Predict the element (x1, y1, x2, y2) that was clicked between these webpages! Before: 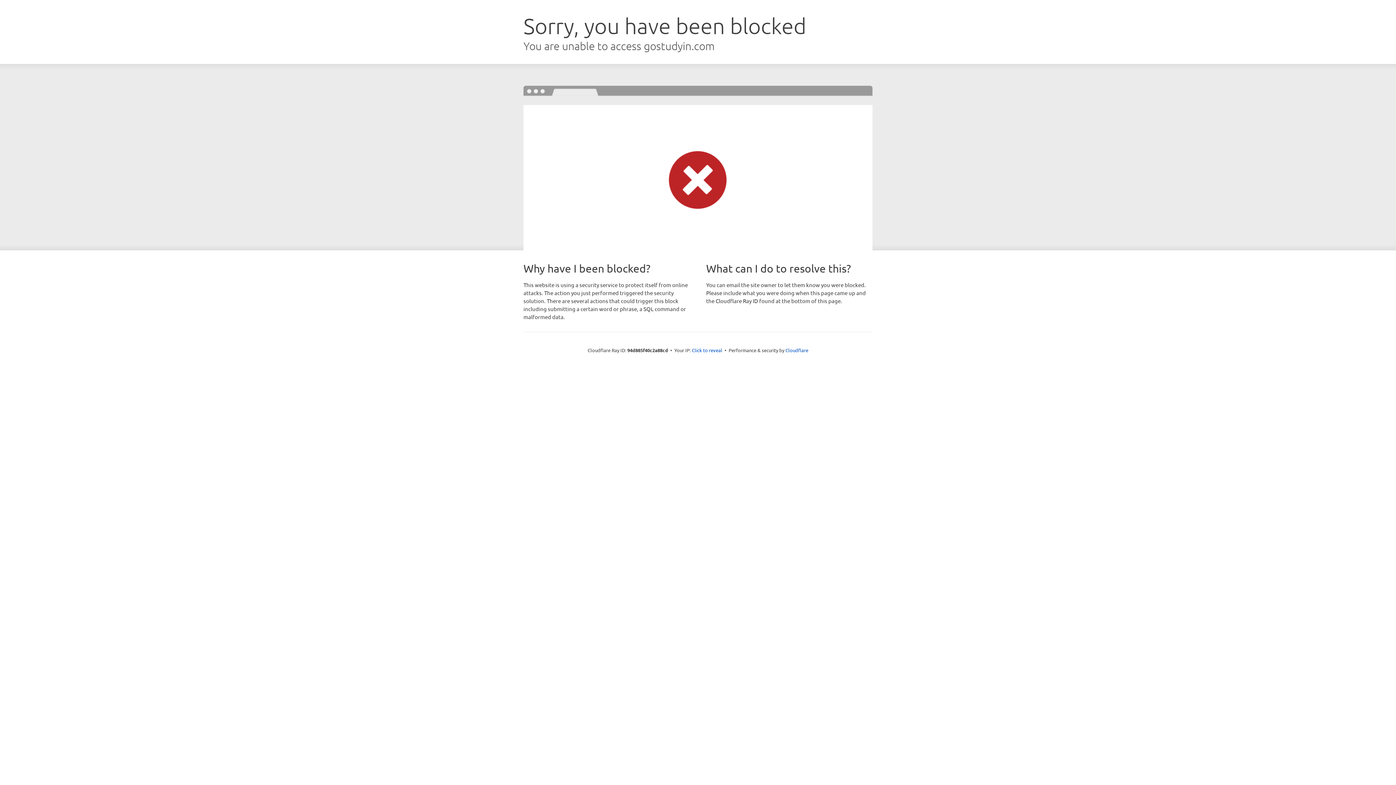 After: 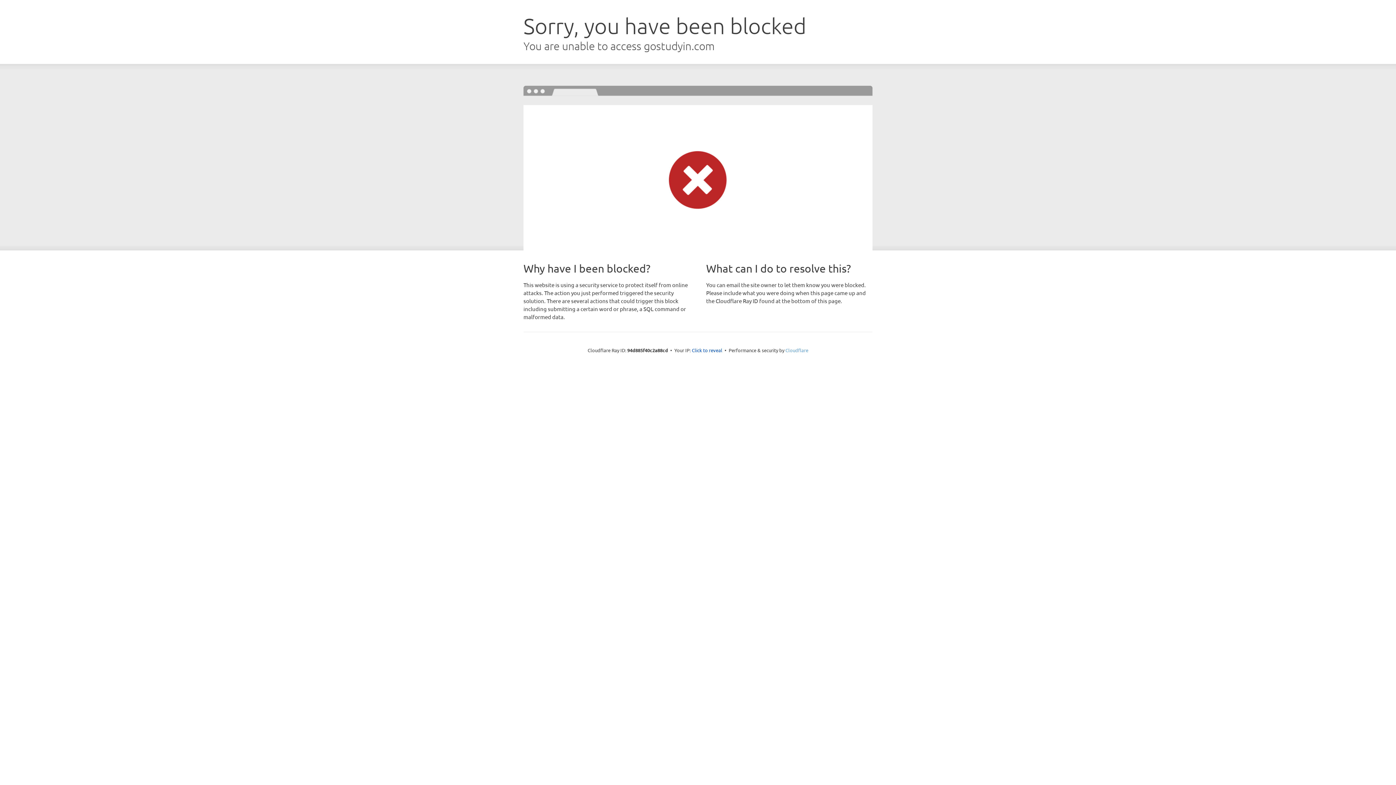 Action: label: Cloudflare bbox: (785, 347, 808, 353)